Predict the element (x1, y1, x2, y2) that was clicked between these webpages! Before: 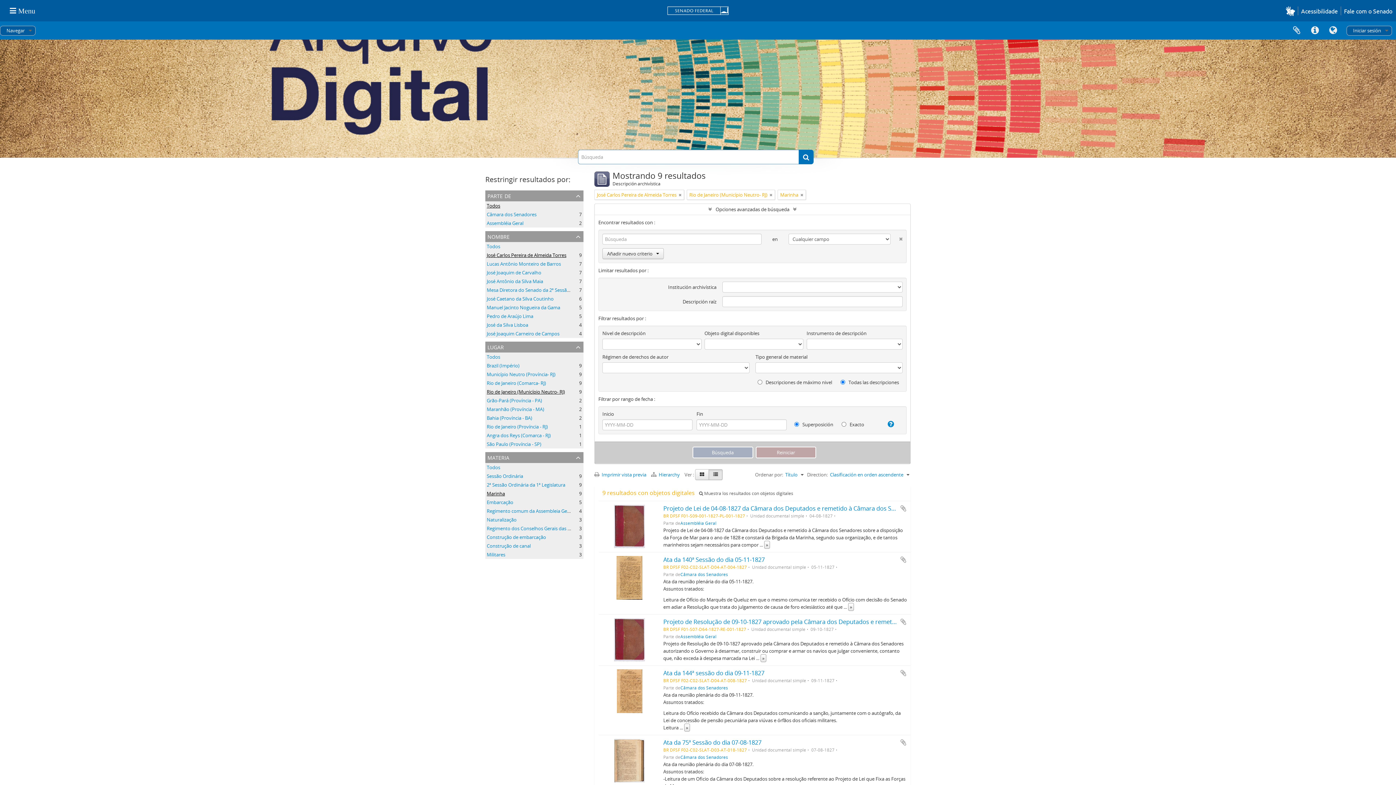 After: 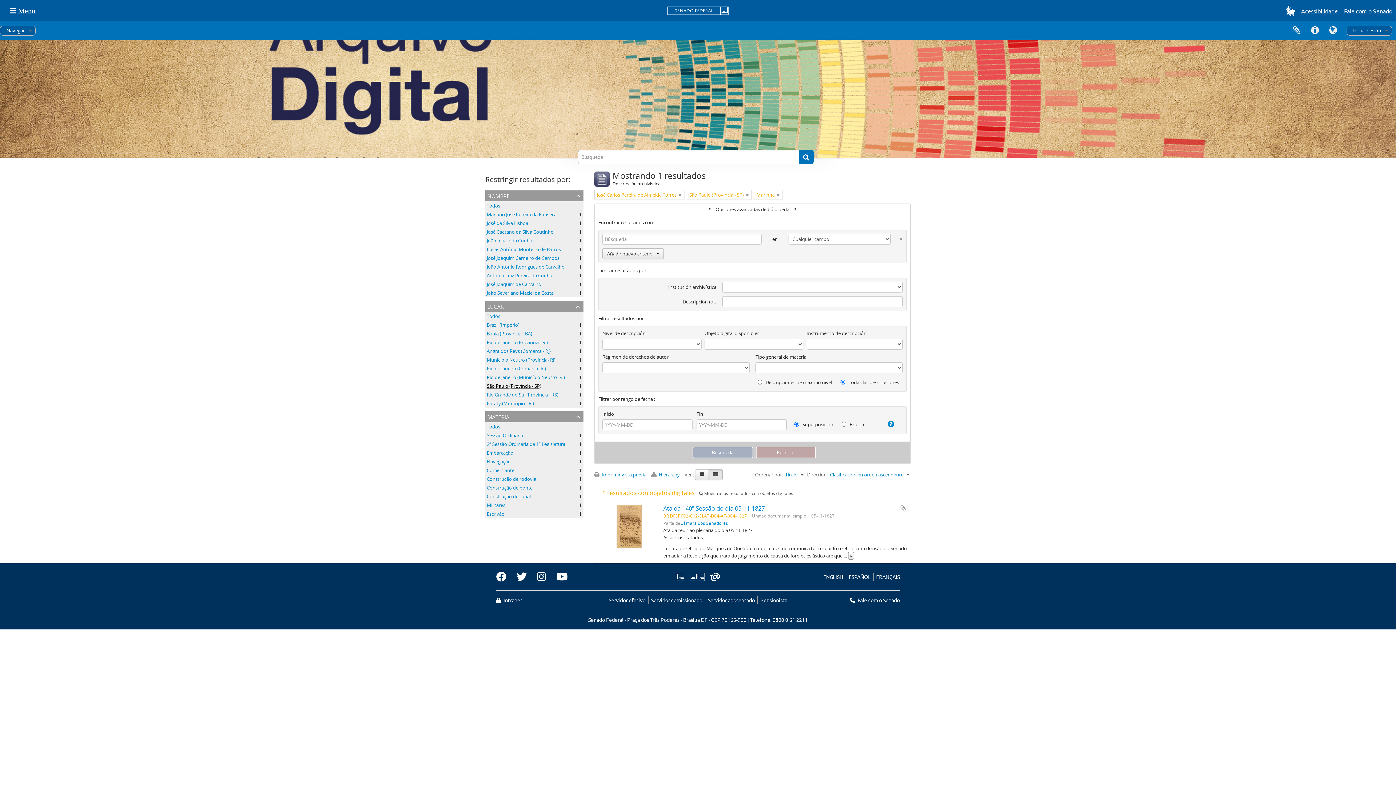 Action: bbox: (486, 441, 541, 447) label: São Paulo (Província - SP)
, 1 resultados